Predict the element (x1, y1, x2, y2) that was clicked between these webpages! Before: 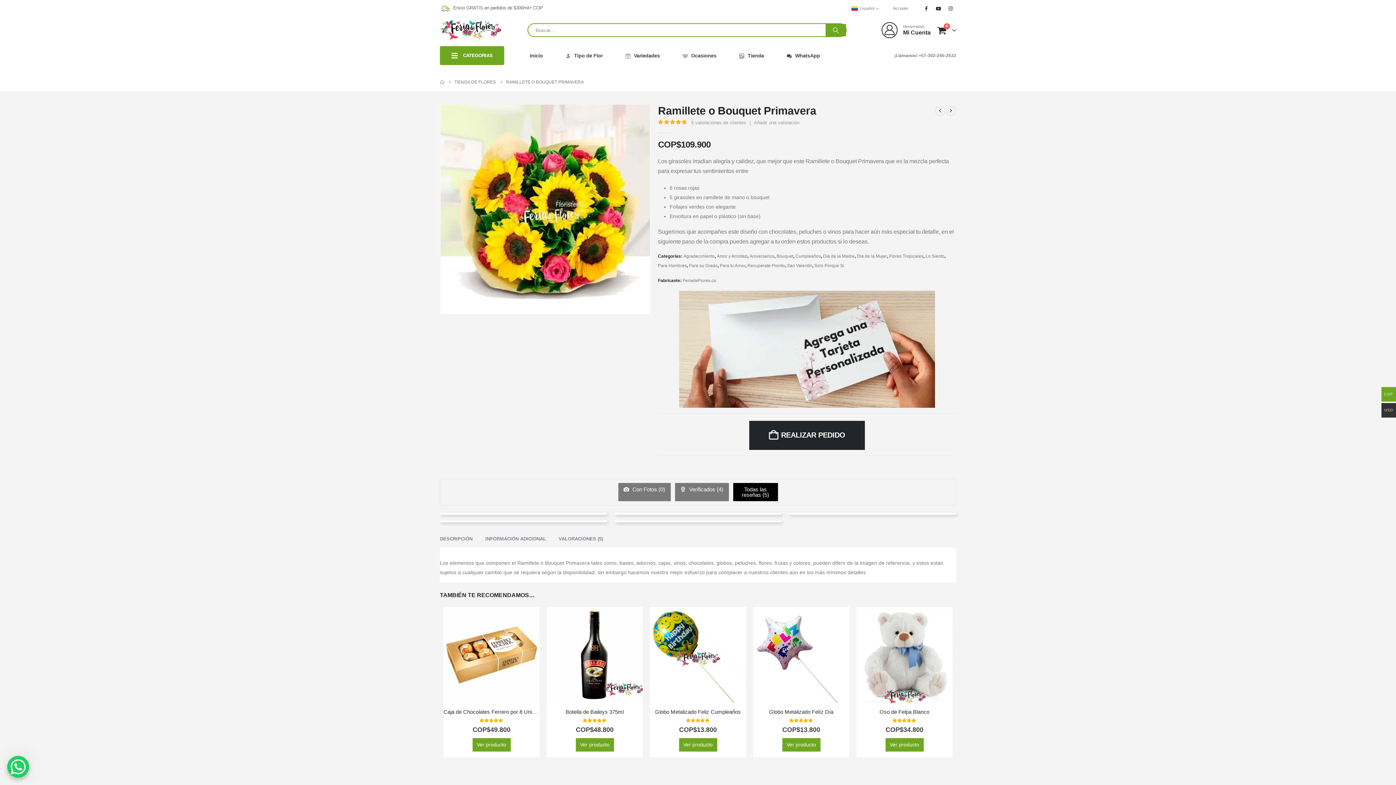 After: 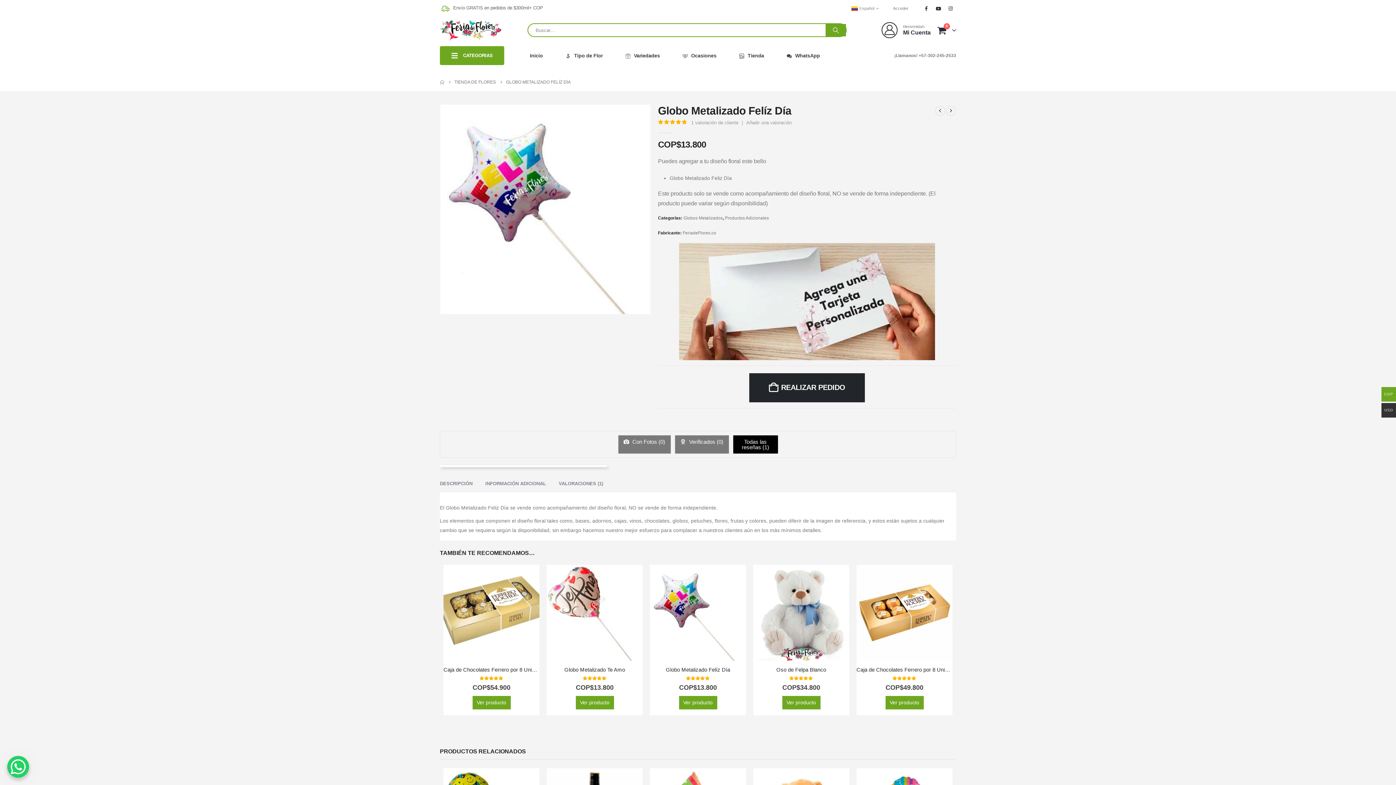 Action: bbox: (753, 709, 849, 715) label: Globo Metalizado Felíz Día